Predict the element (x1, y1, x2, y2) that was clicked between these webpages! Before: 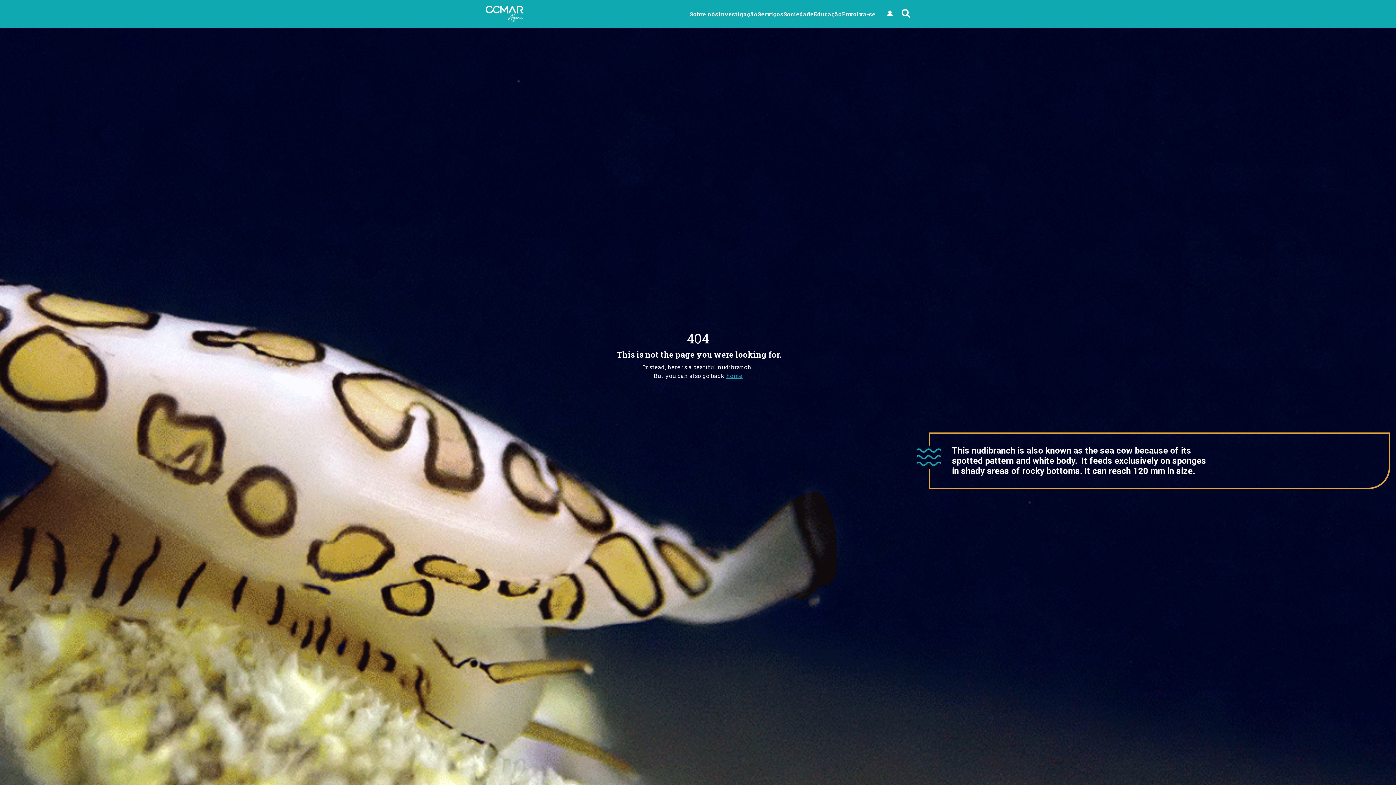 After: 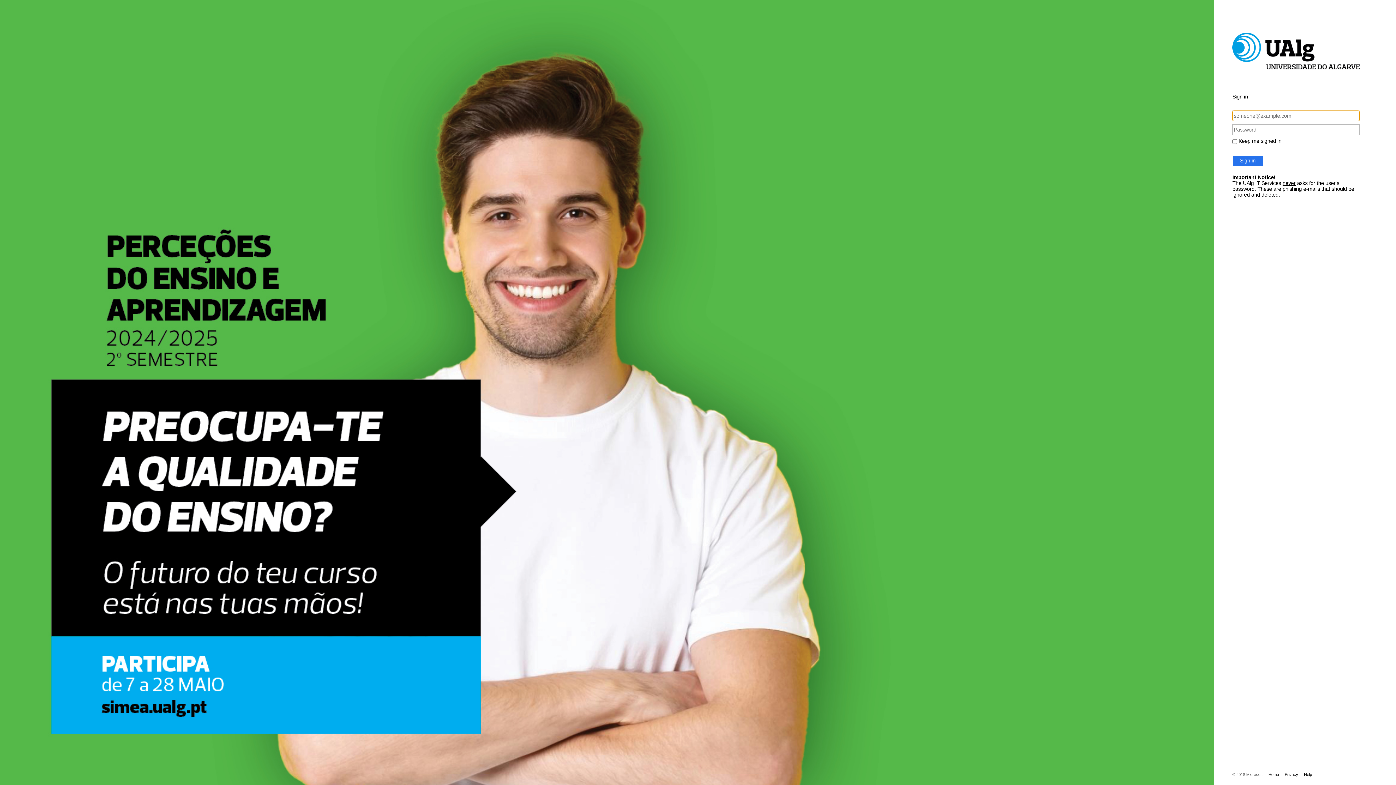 Action: label: User bbox: (887, 9, 893, 18)